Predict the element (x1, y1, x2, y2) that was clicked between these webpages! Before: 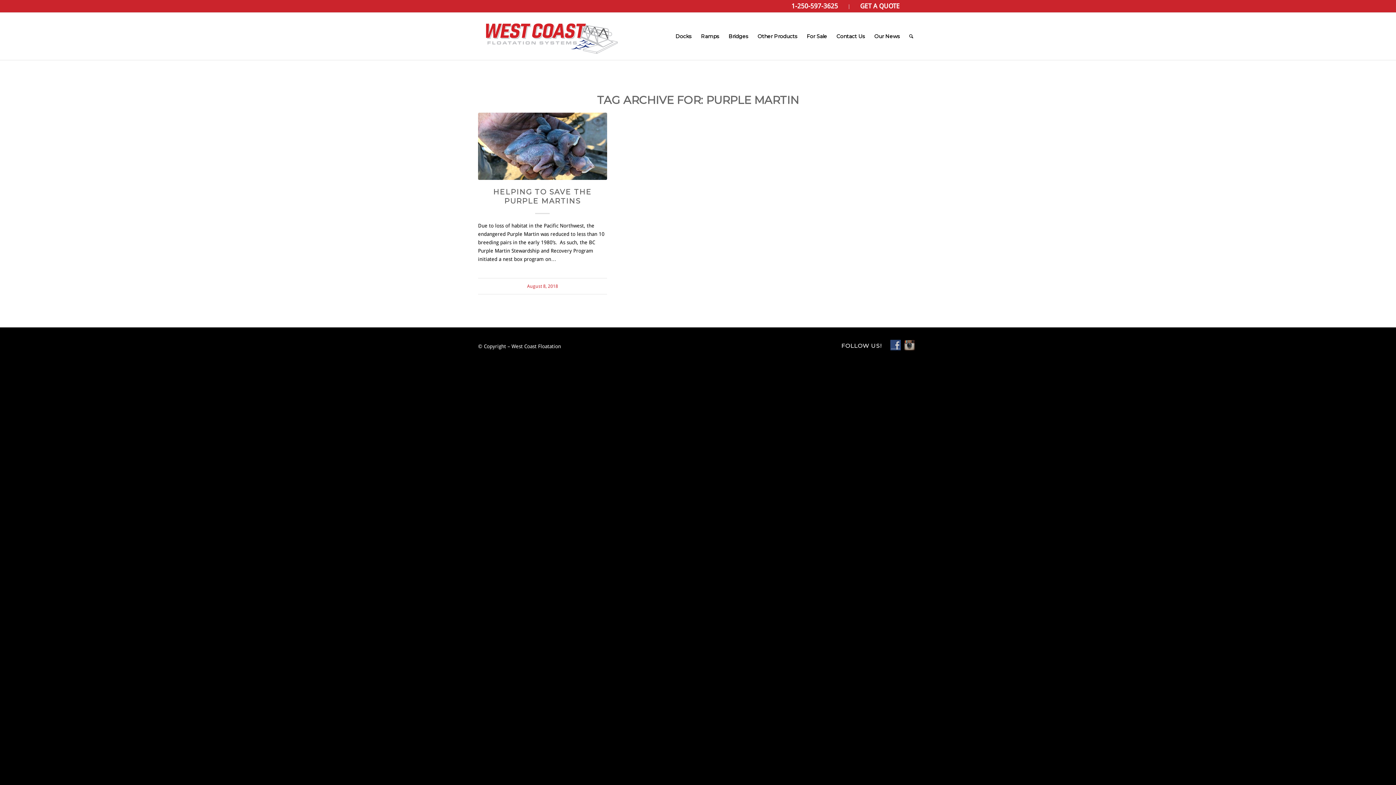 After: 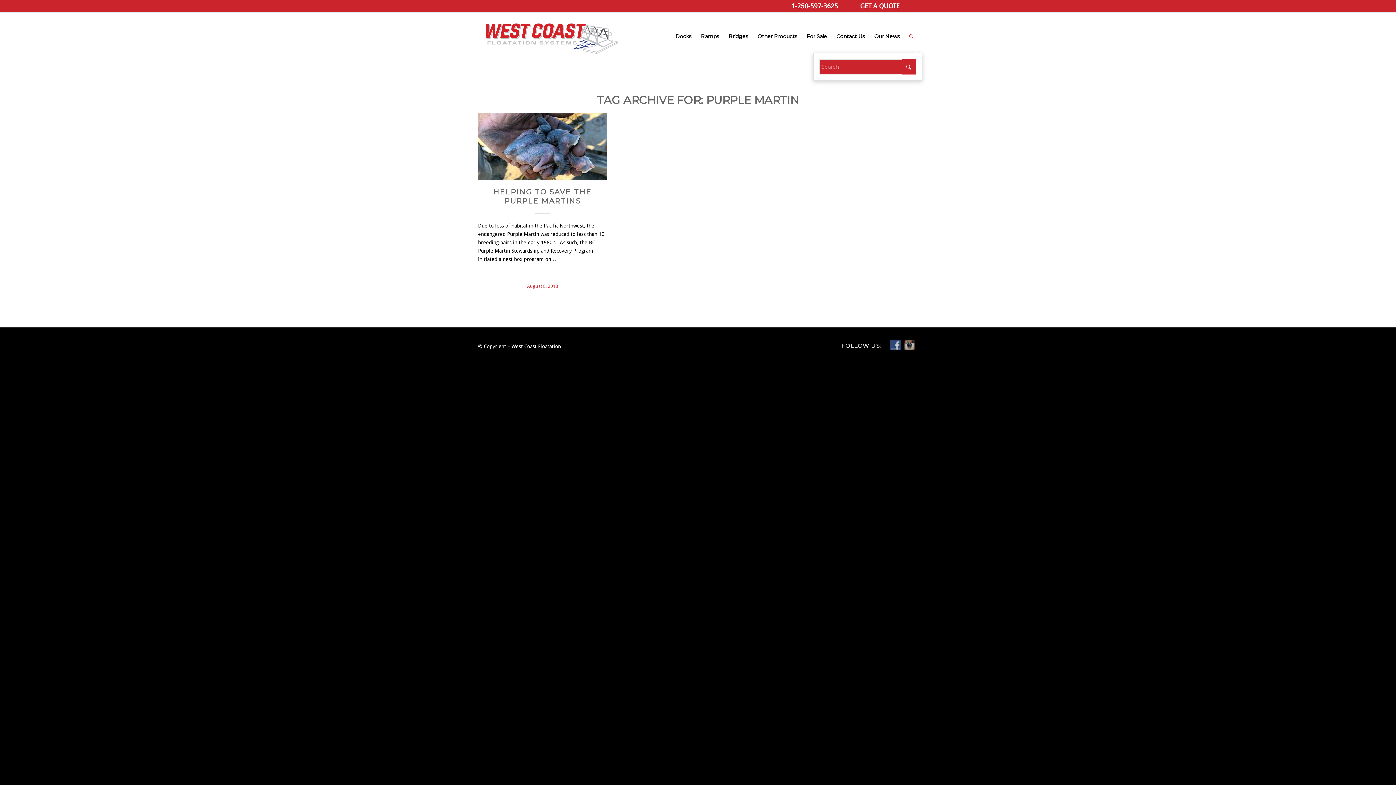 Action: bbox: (904, 12, 918, 60) label: Search